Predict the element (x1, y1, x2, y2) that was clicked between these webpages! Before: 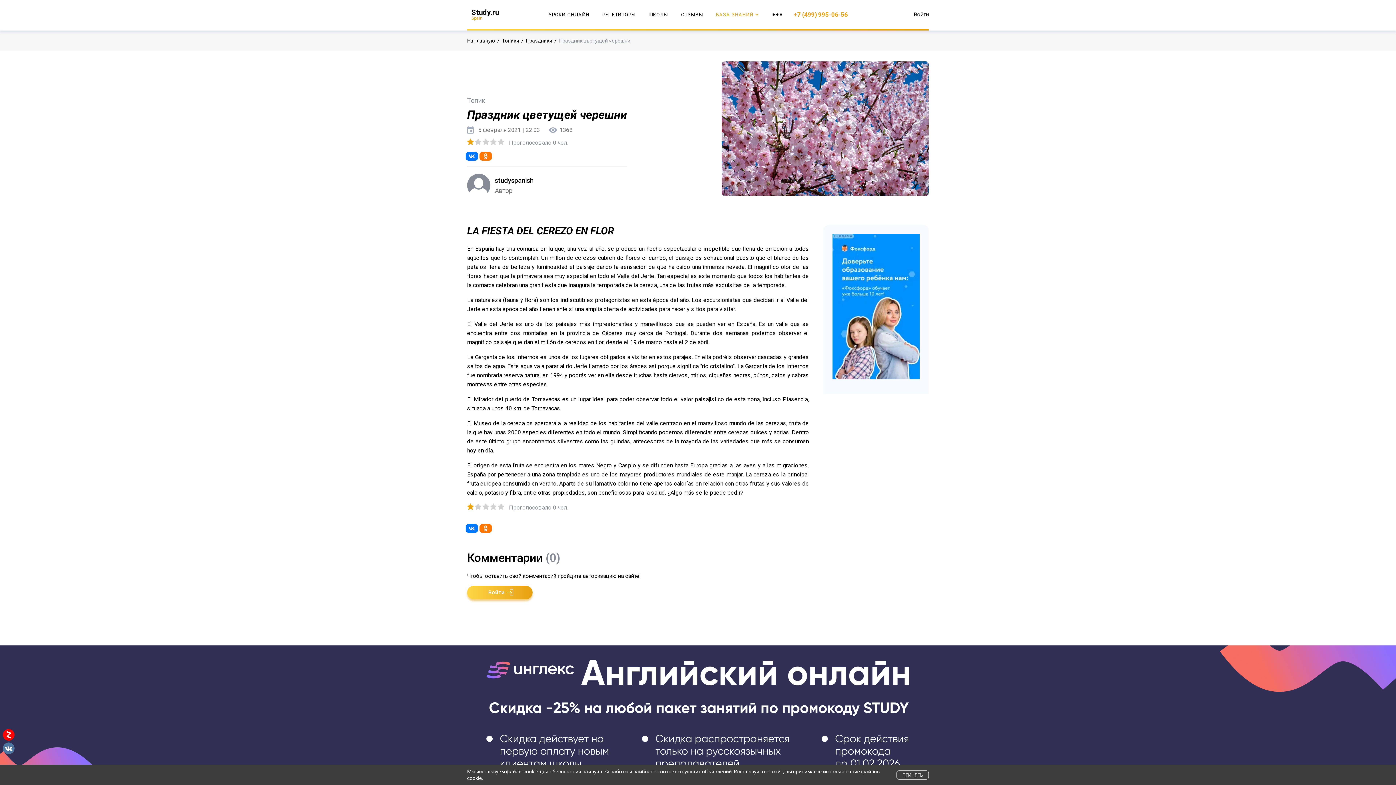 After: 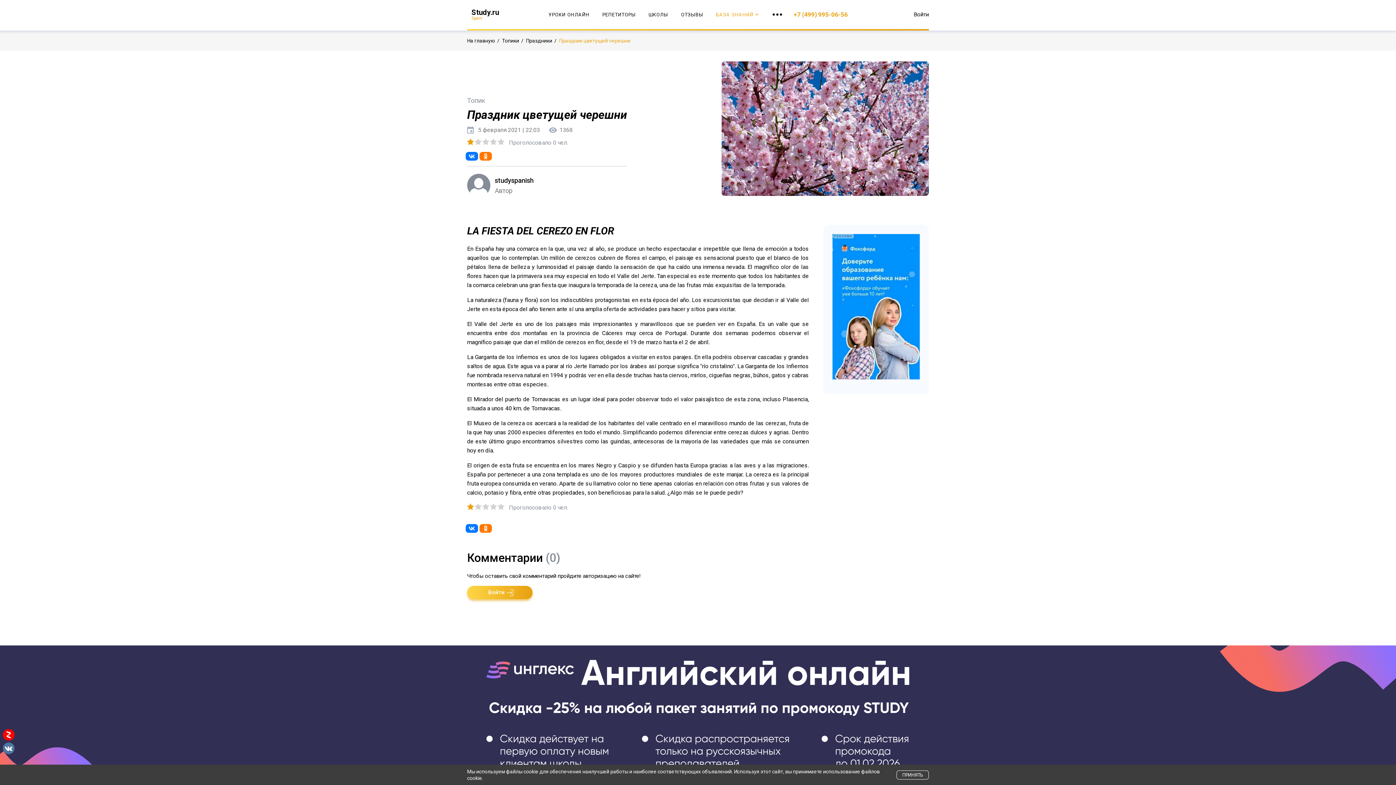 Action: label: Праздник цветущей черешни bbox: (559, 36, 630, 44)